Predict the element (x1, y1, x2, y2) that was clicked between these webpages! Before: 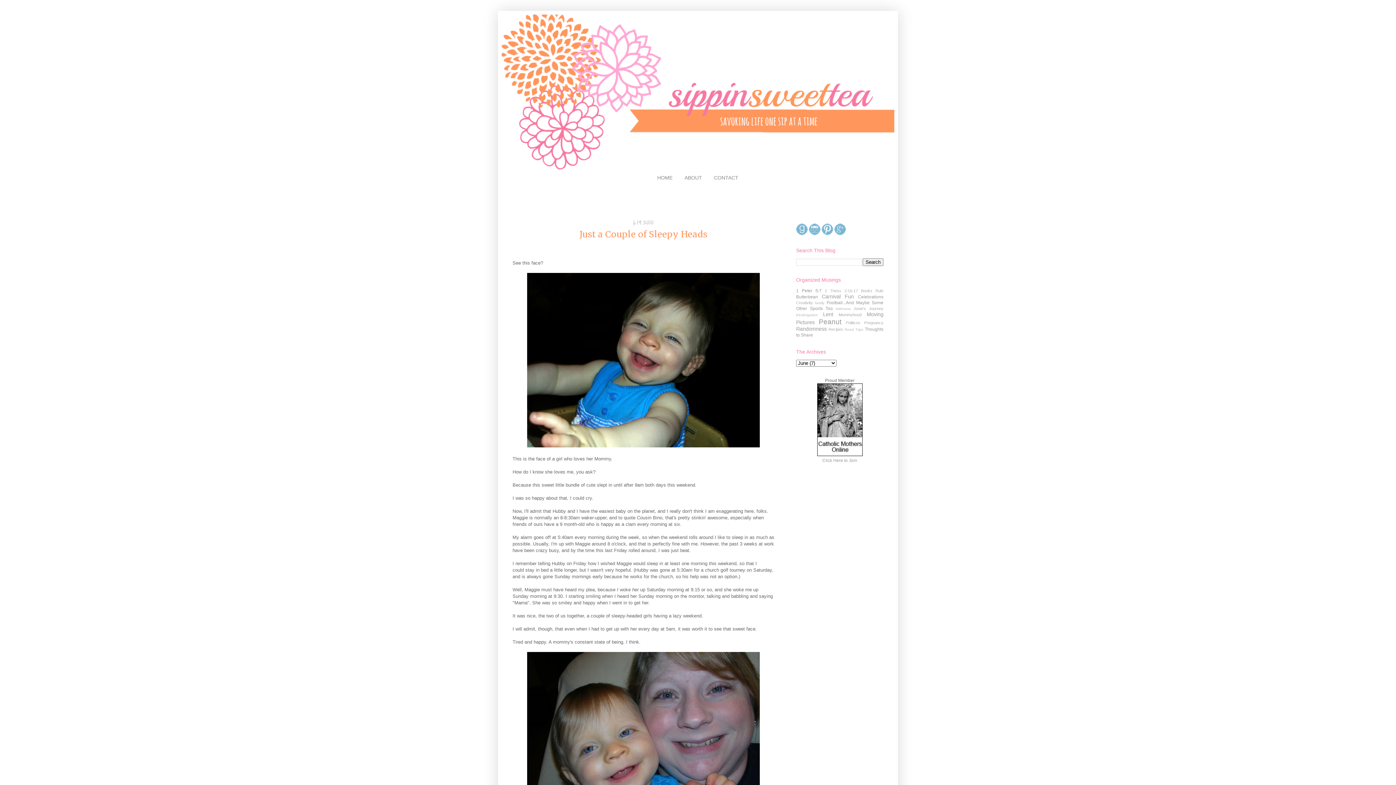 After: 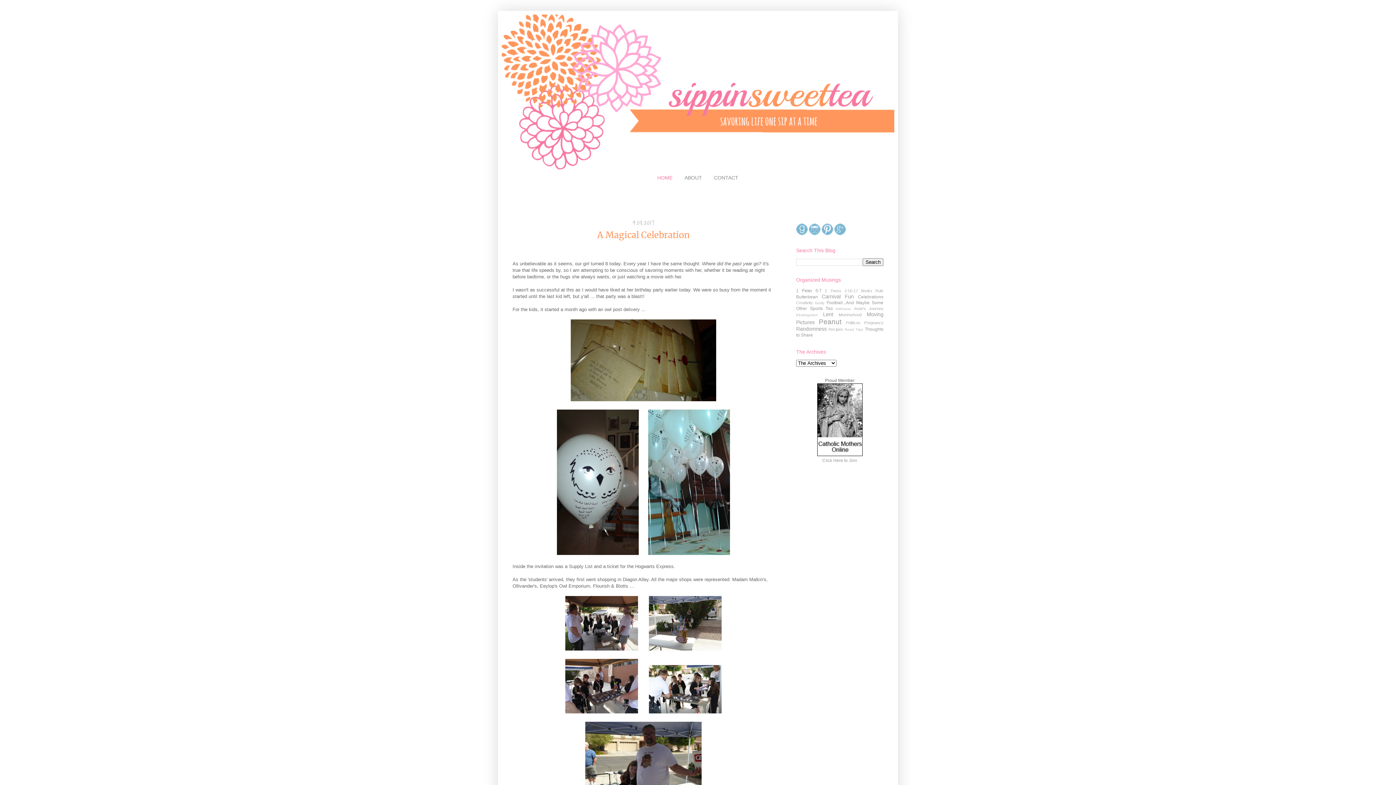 Action: bbox: (501, 14, 894, 171)